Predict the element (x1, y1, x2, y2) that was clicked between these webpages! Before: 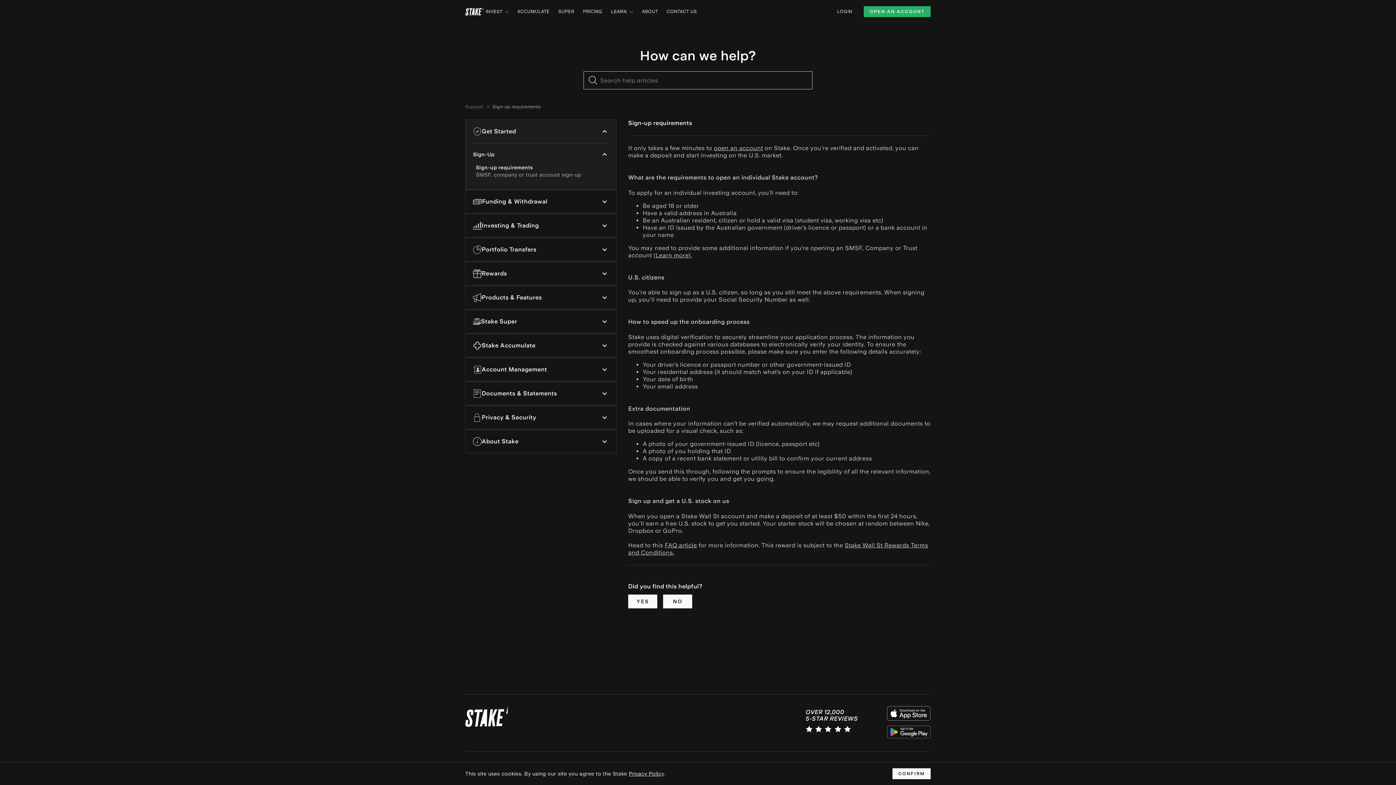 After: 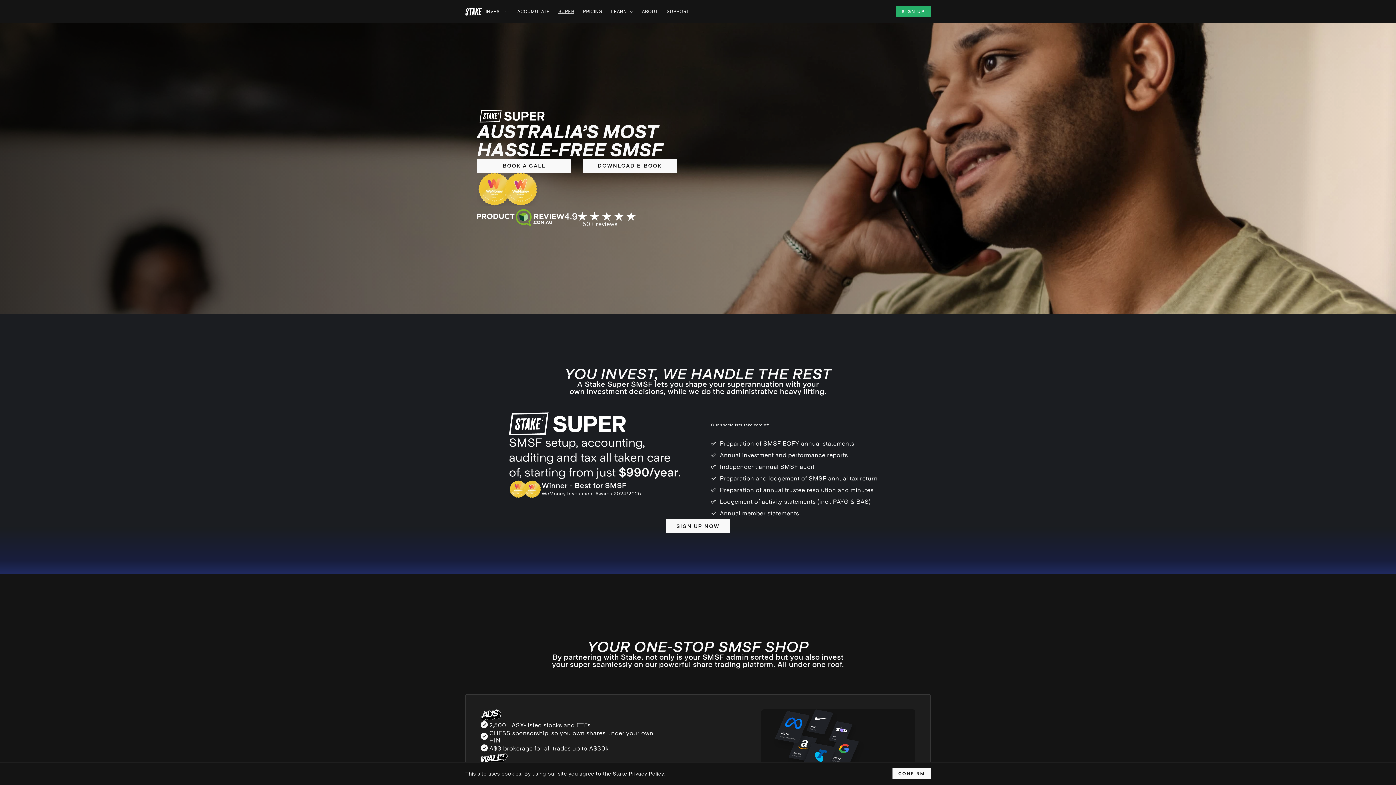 Action: bbox: (558, 8, 574, 14) label: SUPER